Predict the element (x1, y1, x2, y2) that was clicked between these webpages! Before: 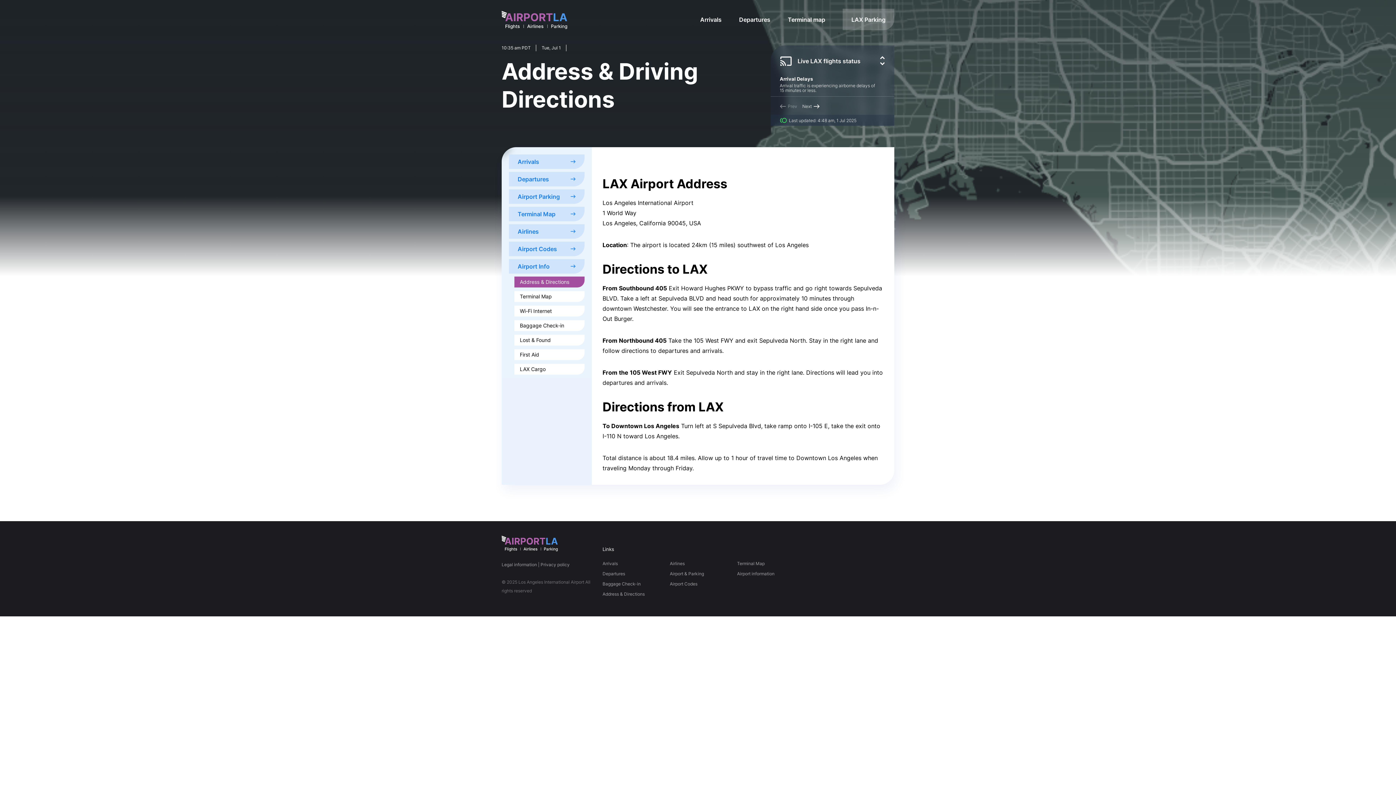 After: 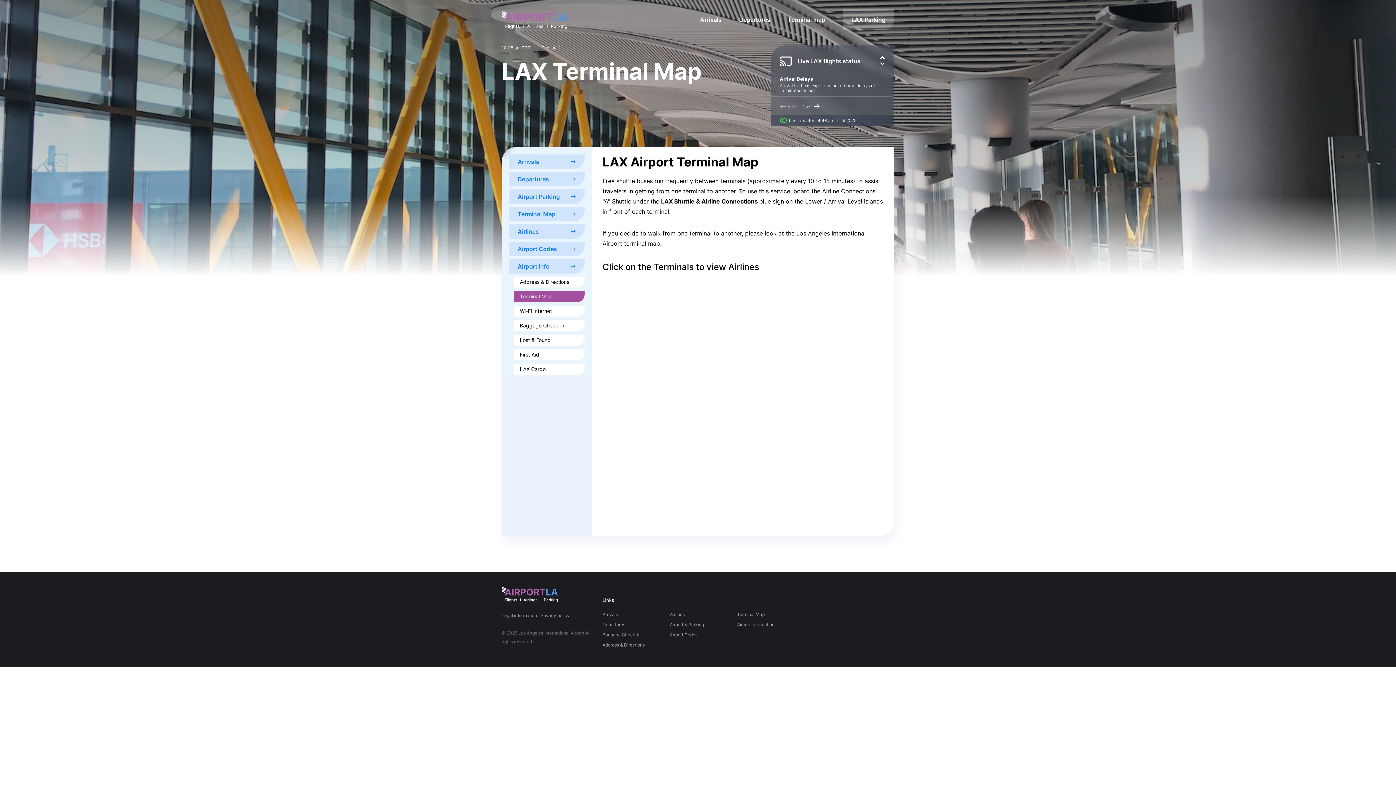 Action: label: Terminal Map bbox: (737, 561, 764, 566)